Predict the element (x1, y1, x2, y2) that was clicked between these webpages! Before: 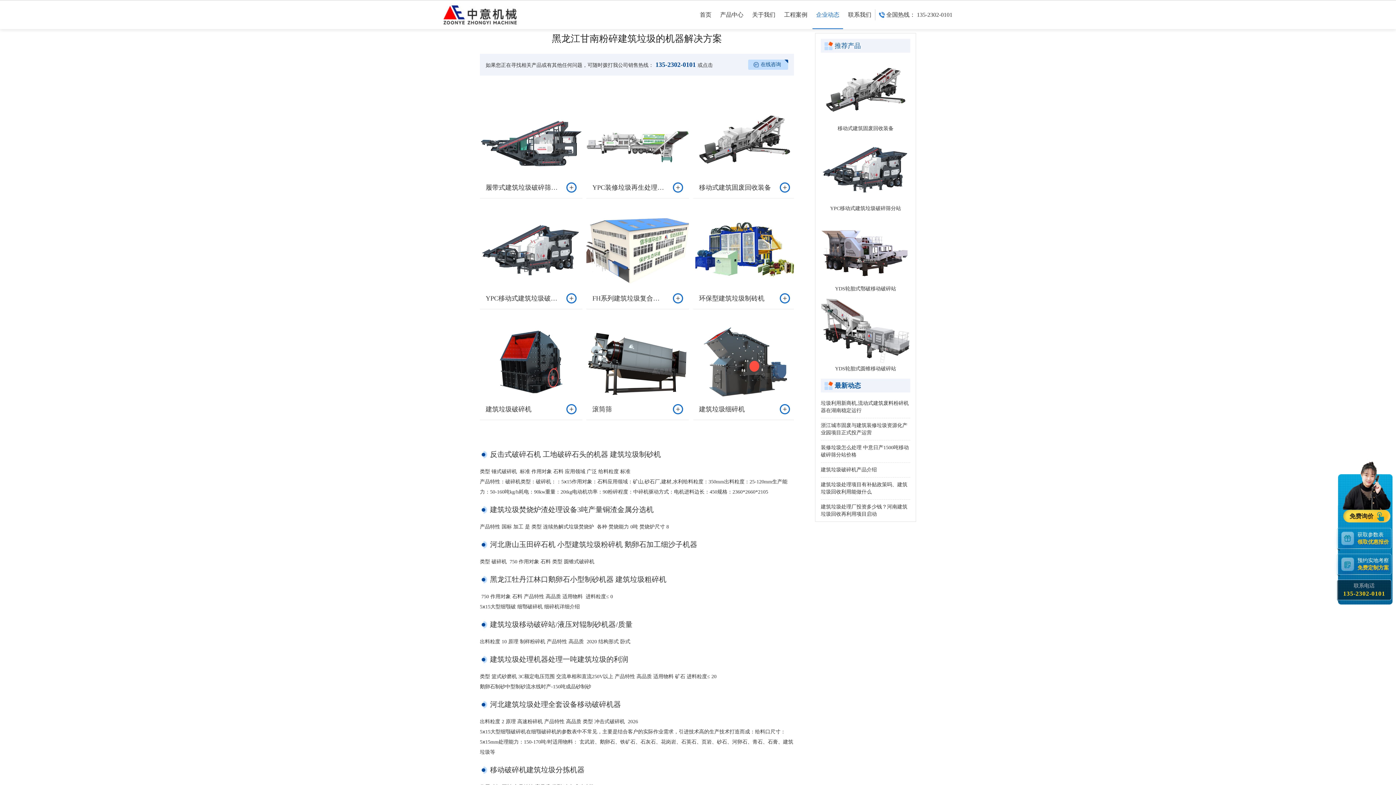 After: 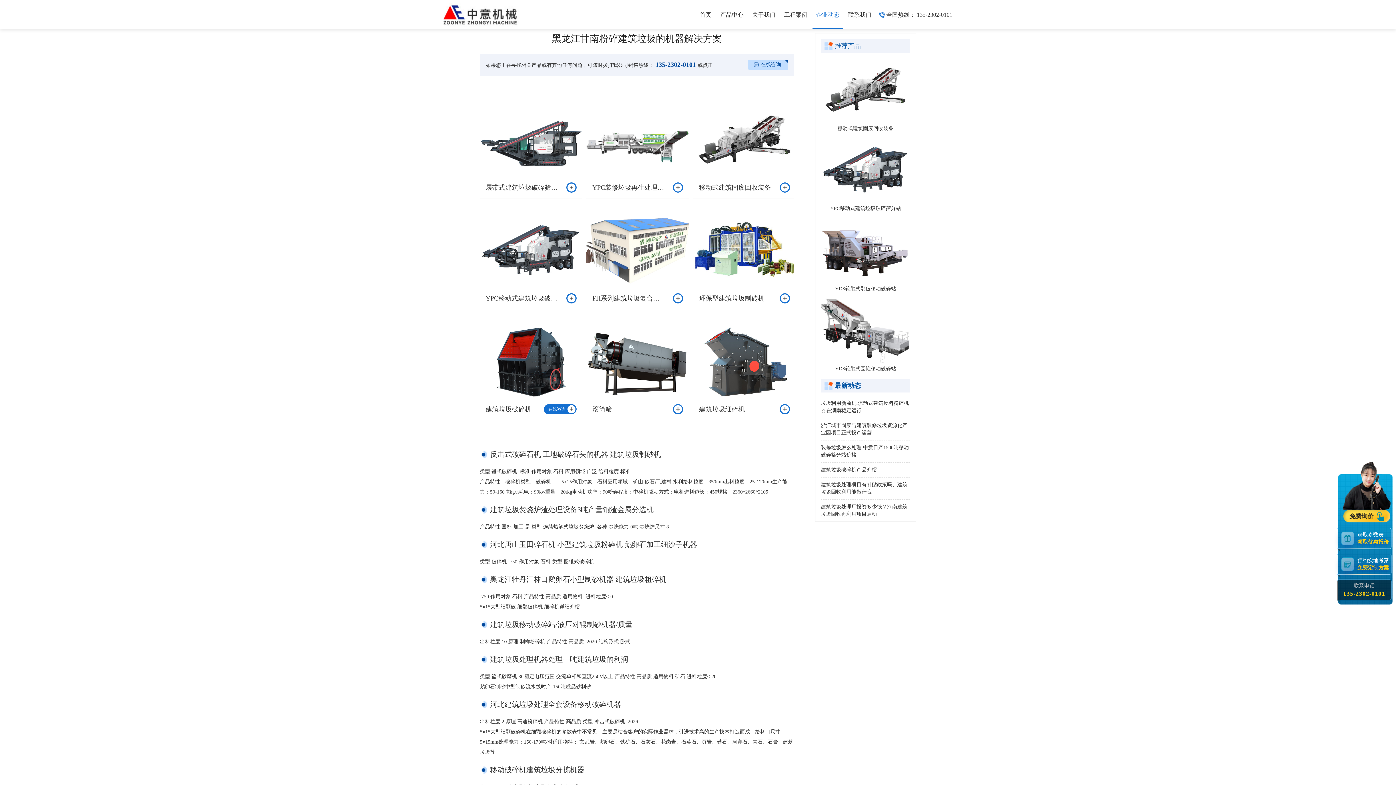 Action: label: 建筑垃圾破碎机
在线咨询 bbox: (480, 324, 582, 420)